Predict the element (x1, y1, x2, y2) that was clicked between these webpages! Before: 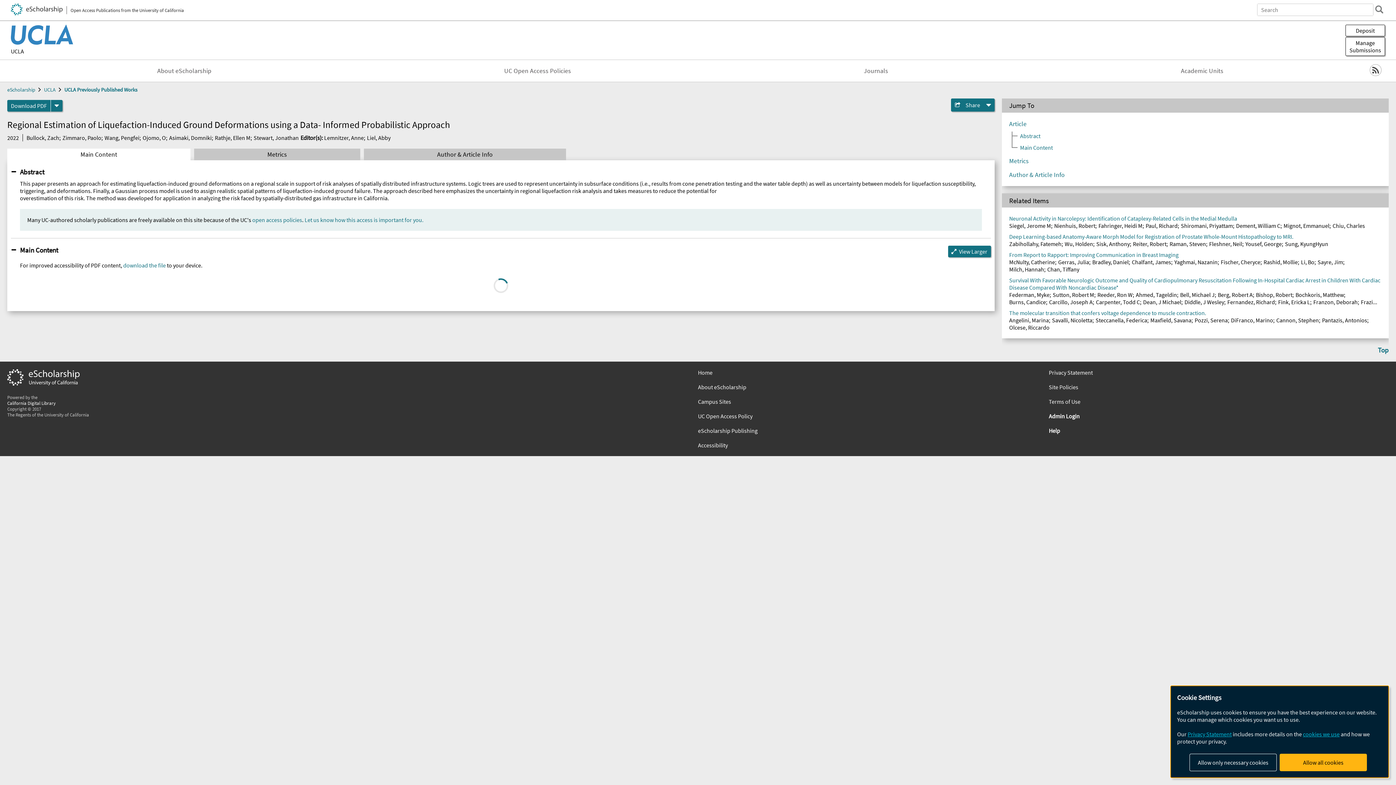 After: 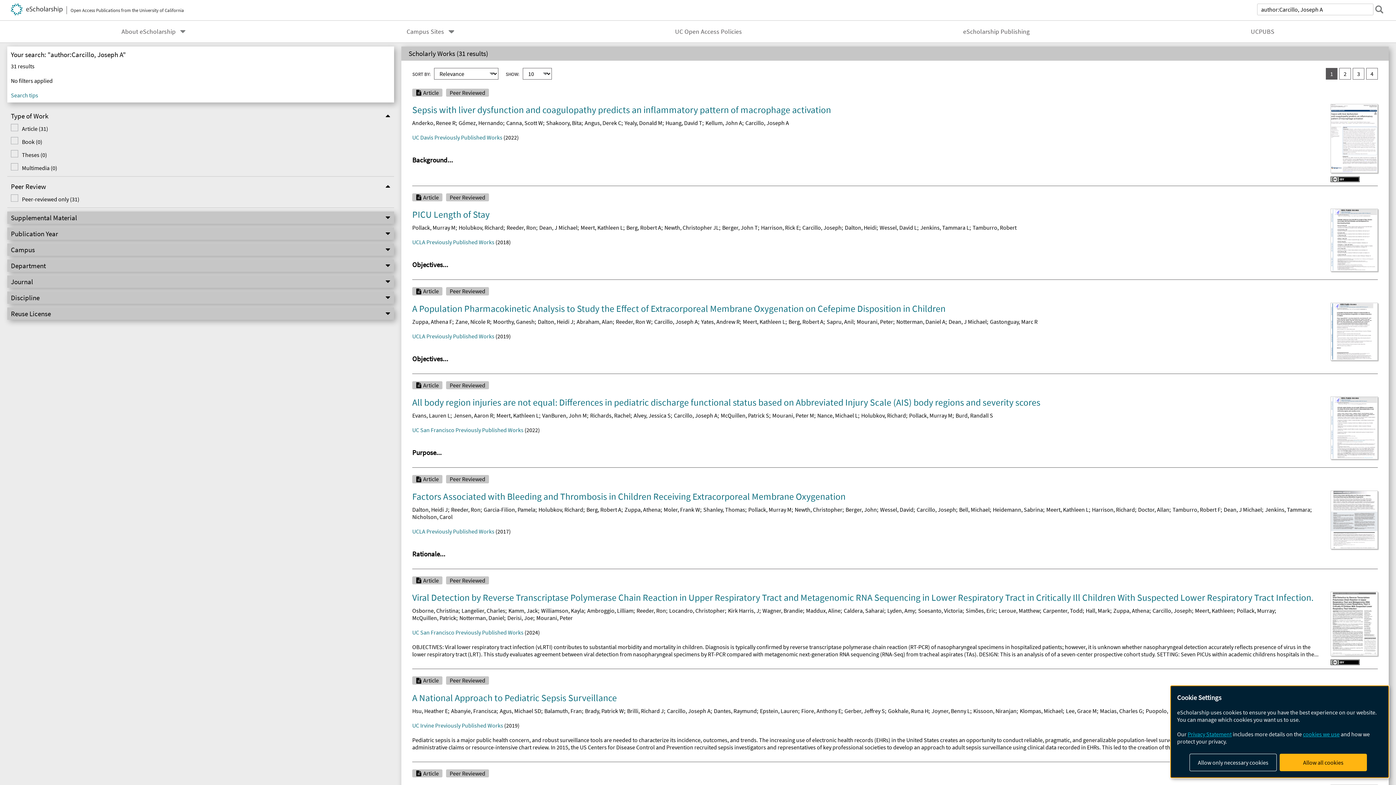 Action: bbox: (1049, 298, 1093, 305) label: Carcillo, Joseph A